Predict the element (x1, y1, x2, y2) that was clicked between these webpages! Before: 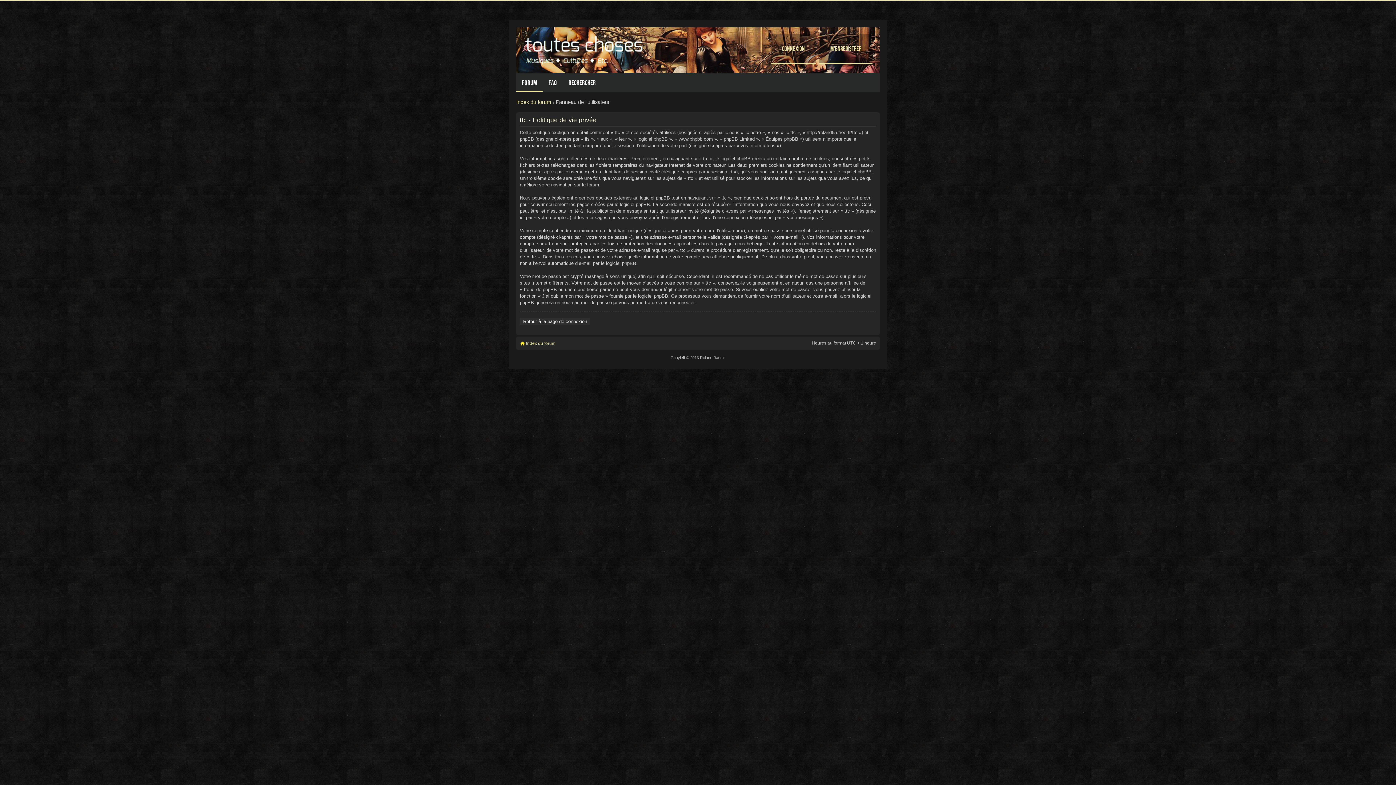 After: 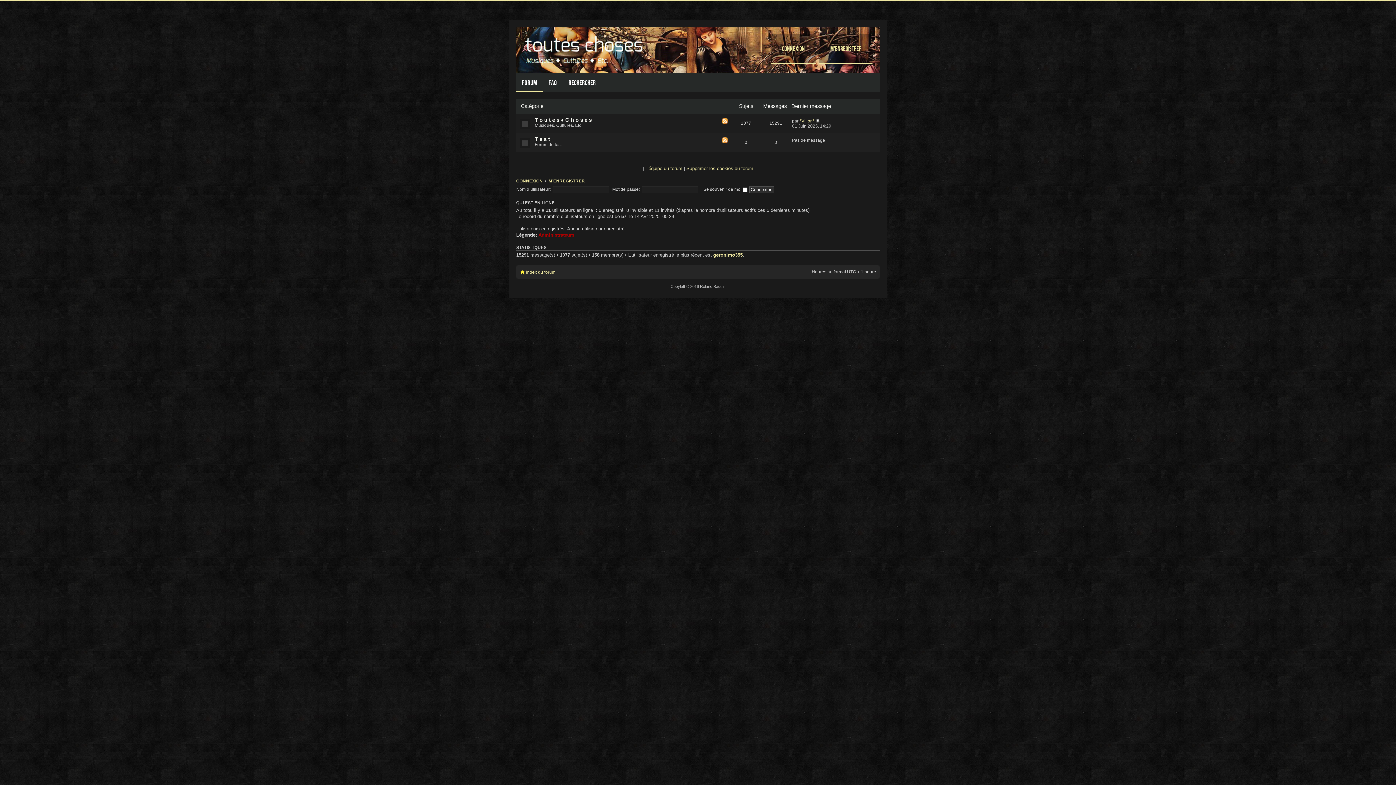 Action: bbox: (520, 30, 650, 65)